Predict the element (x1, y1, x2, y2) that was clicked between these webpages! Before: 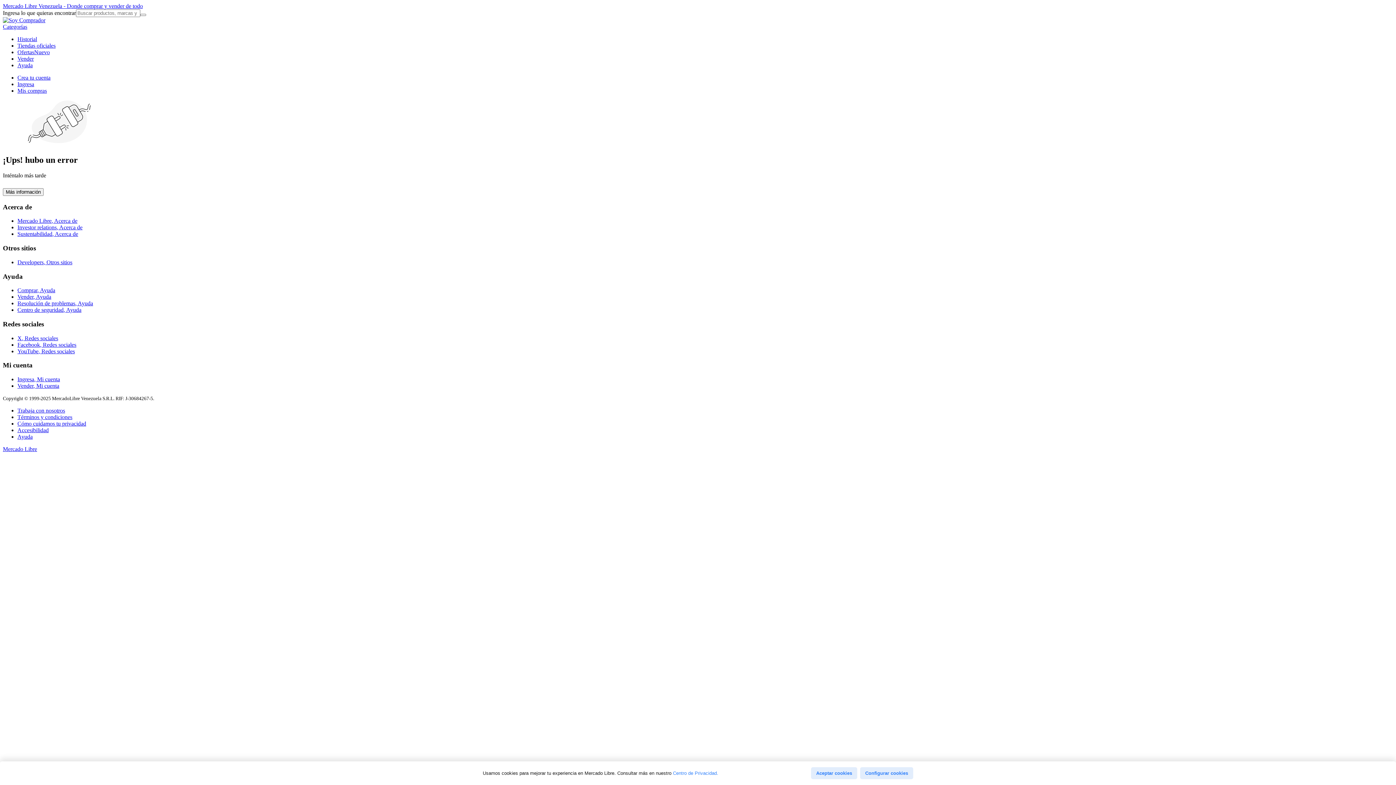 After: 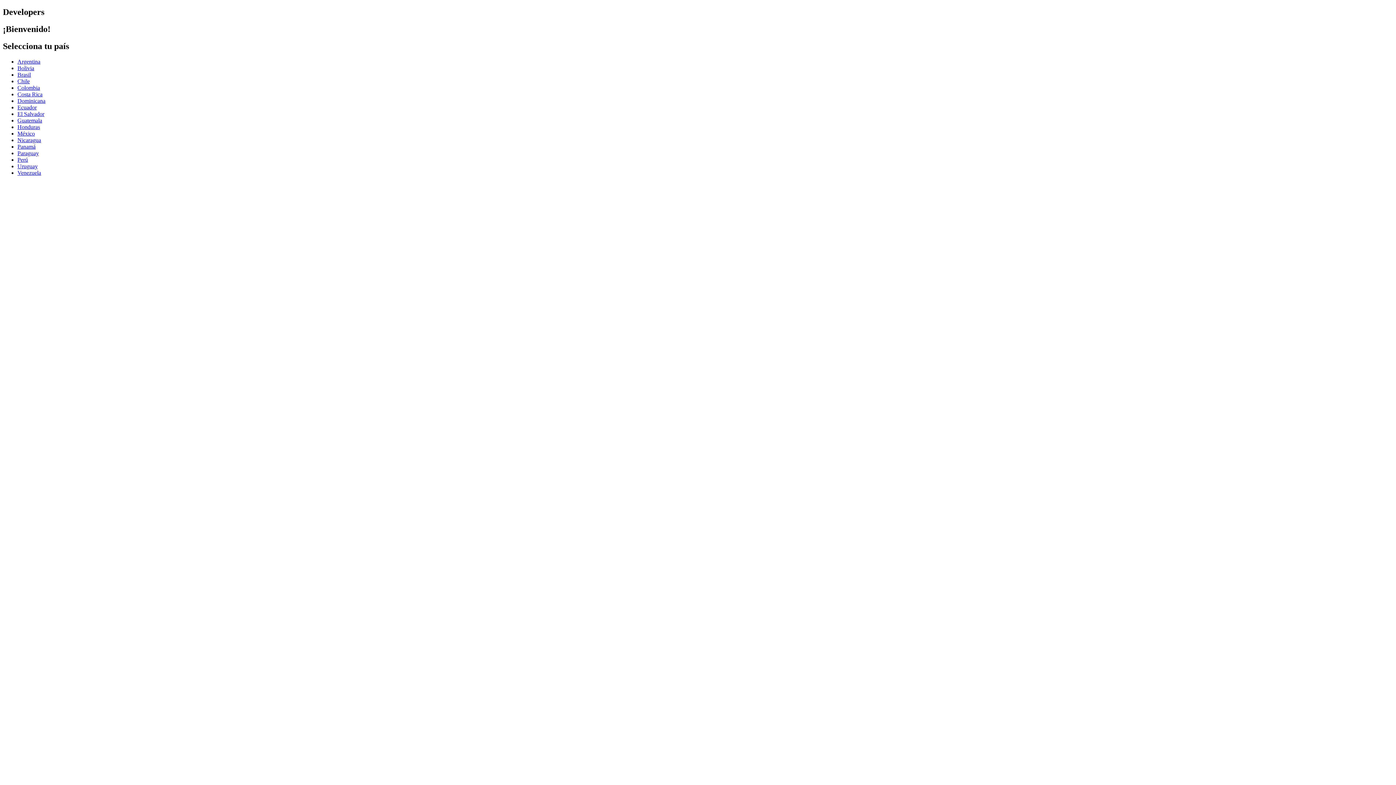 Action: bbox: (17, 259, 72, 265) label: Developers, Otros sitios